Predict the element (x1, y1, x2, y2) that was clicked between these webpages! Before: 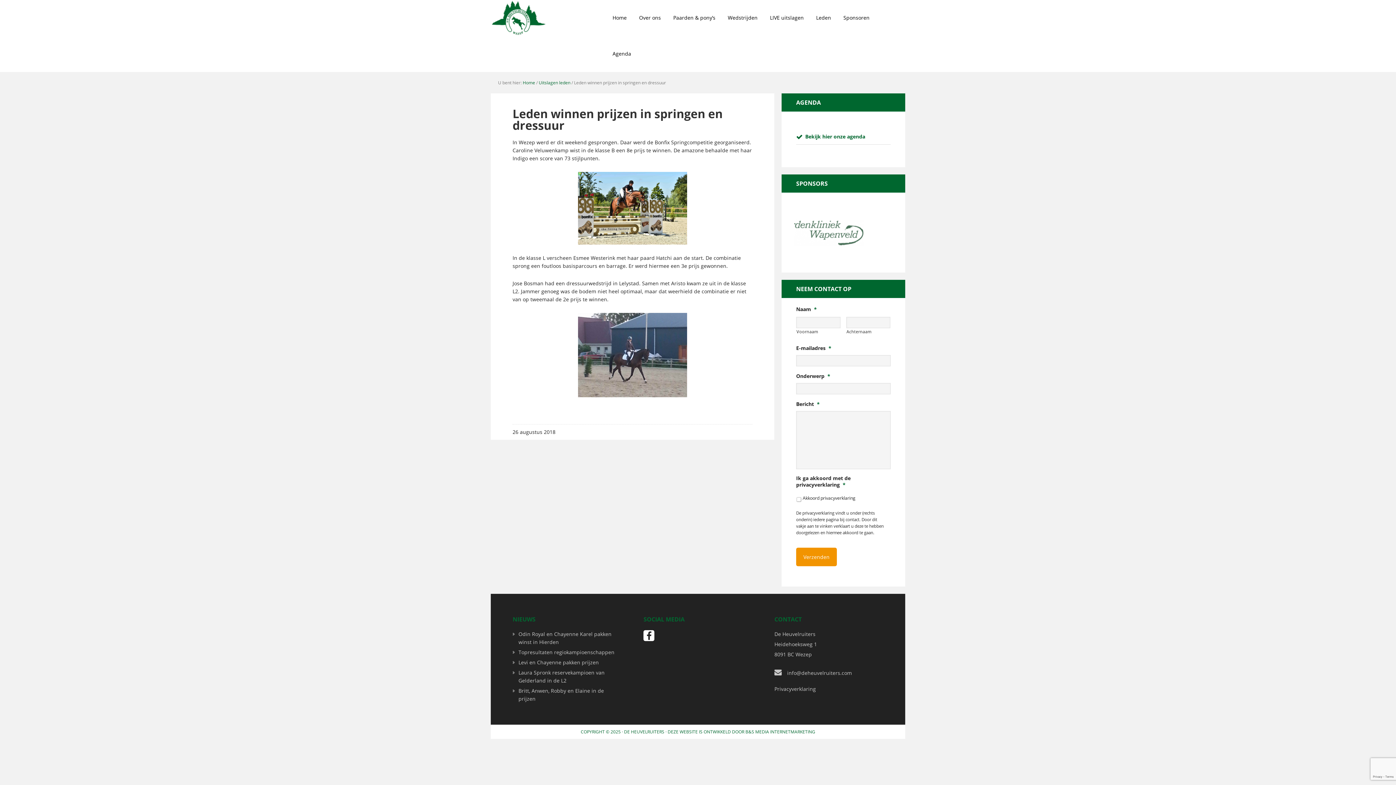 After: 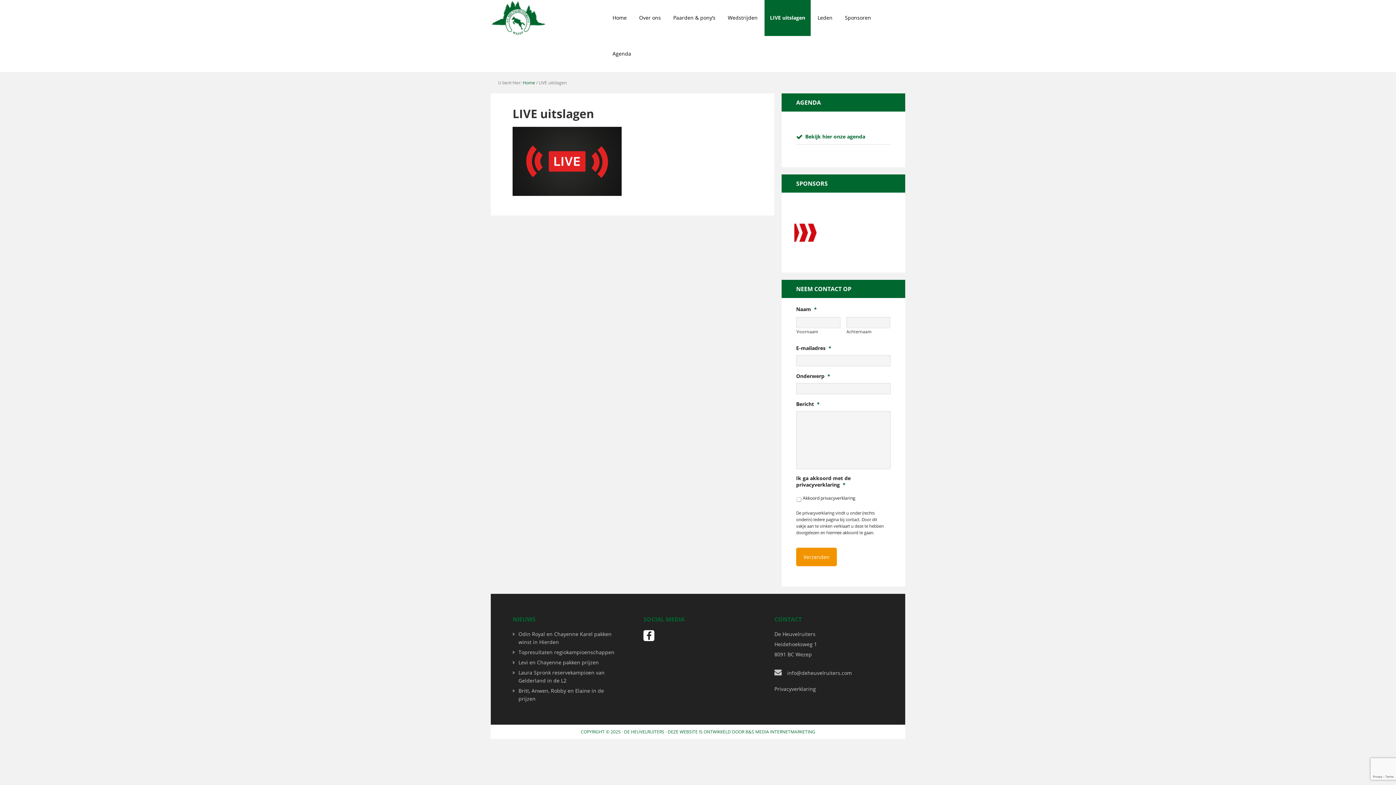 Action: bbox: (764, 0, 809, 36) label: LIVE uitslagen